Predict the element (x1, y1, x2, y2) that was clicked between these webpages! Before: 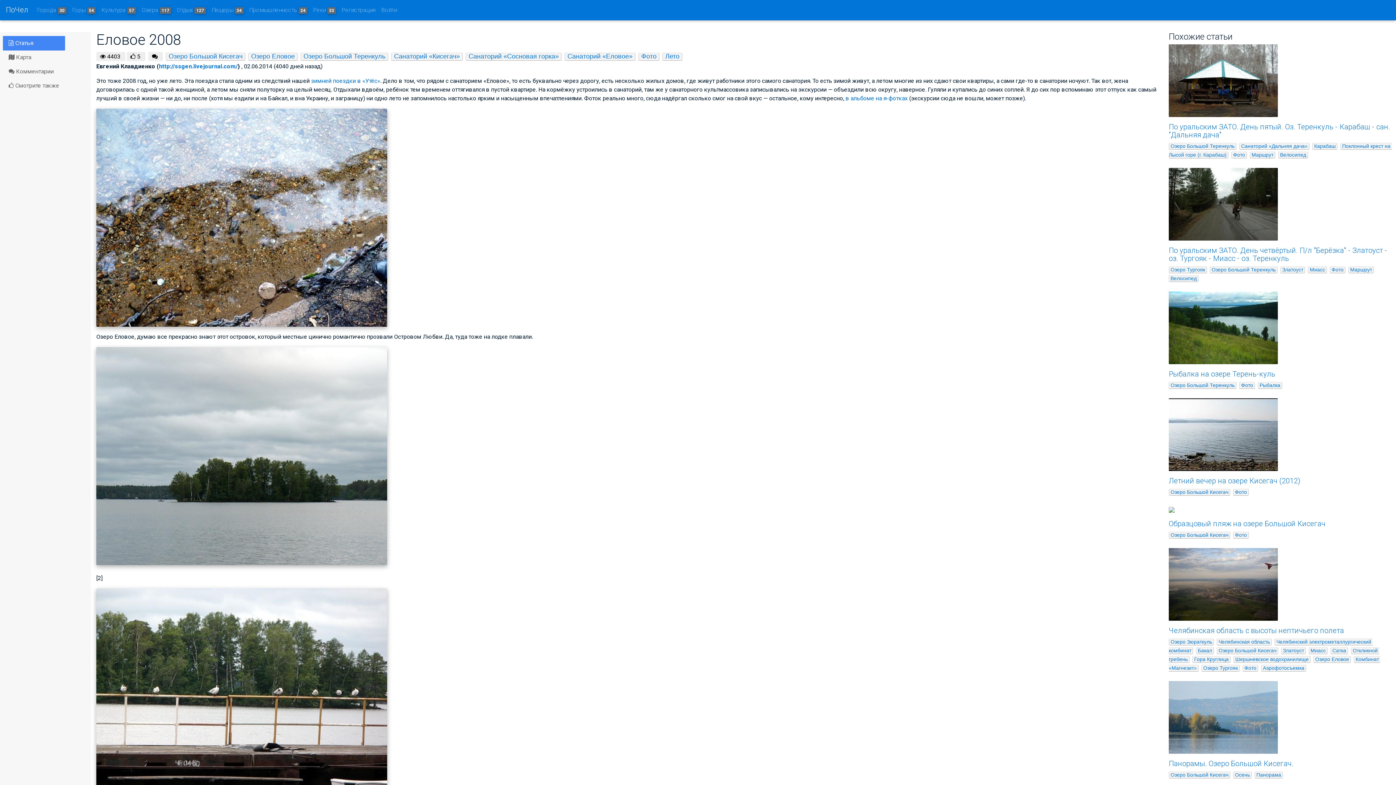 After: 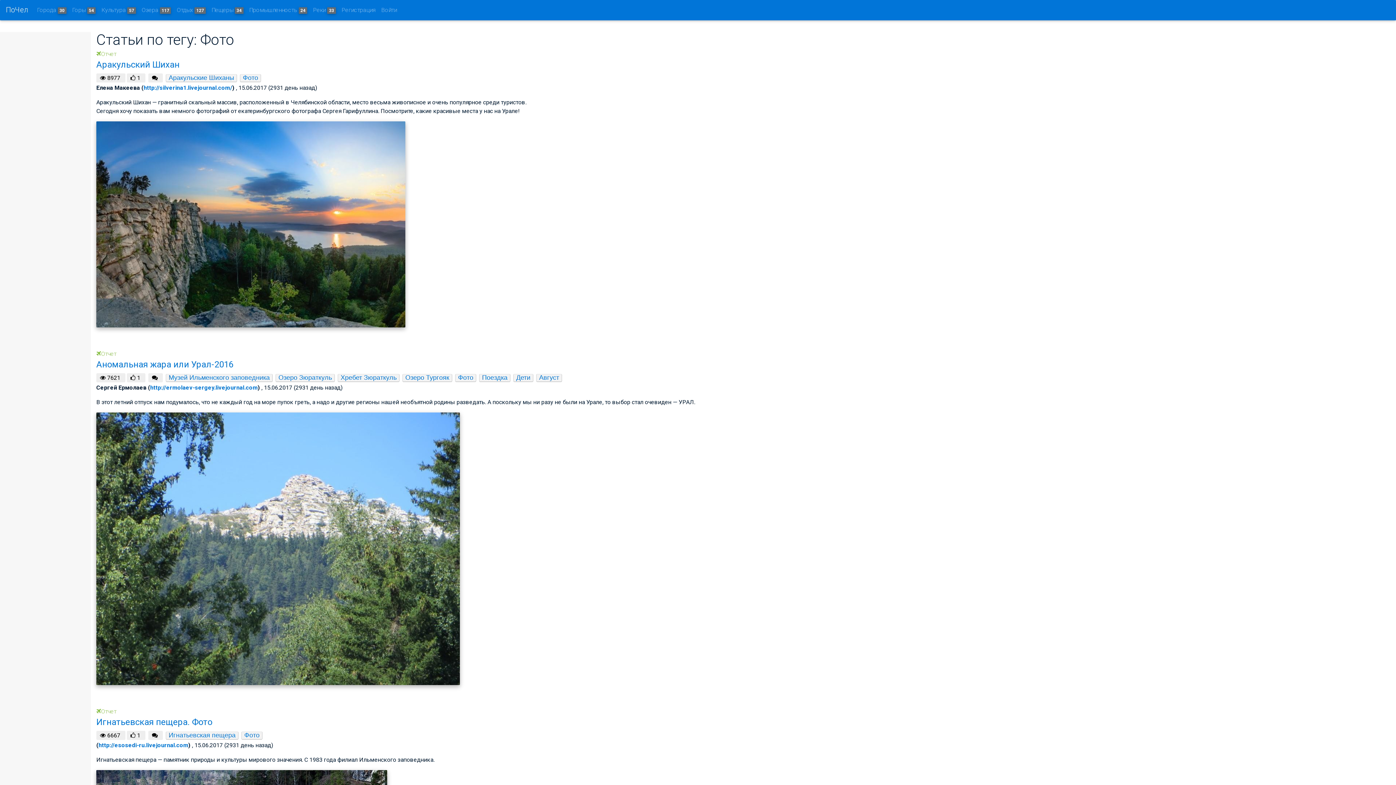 Action: label: Фото bbox: (1235, 489, 1247, 495)